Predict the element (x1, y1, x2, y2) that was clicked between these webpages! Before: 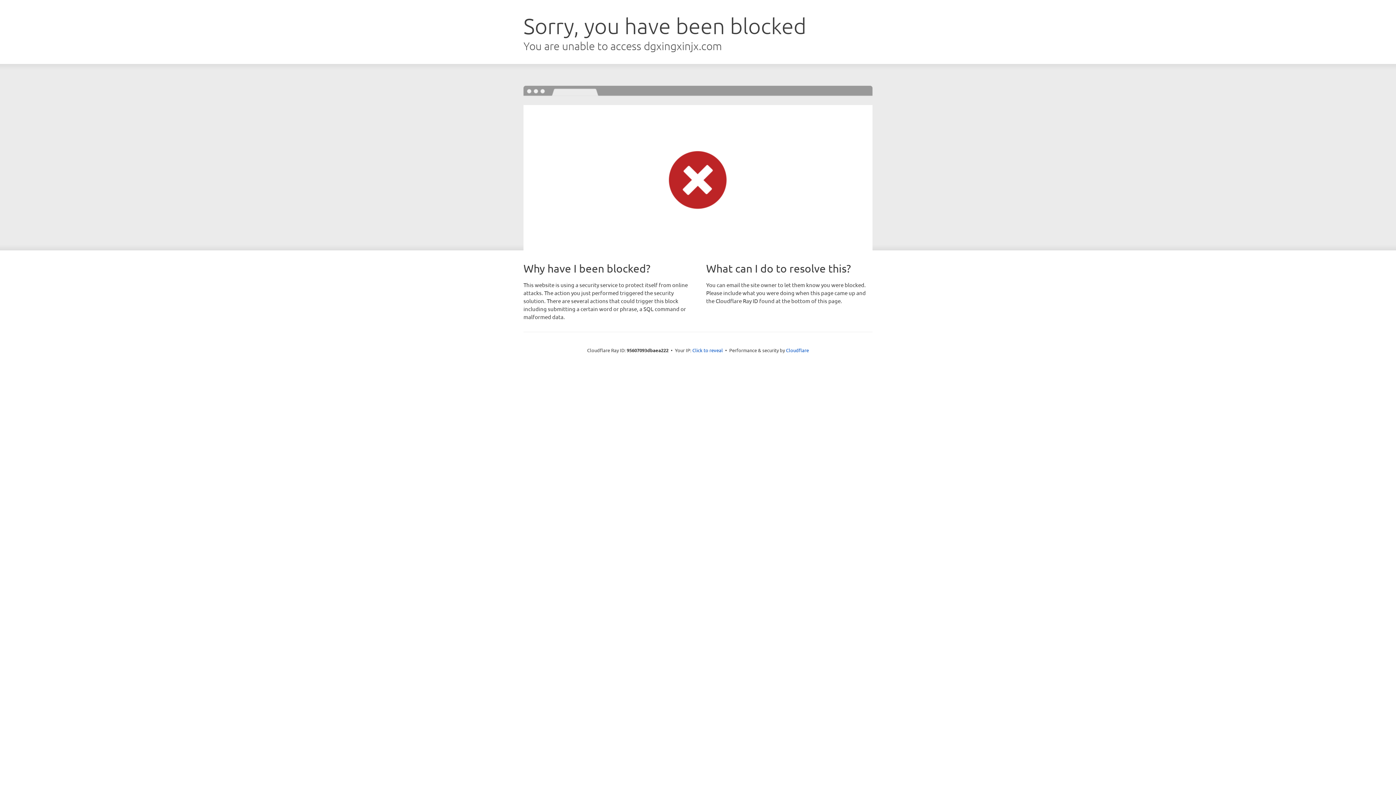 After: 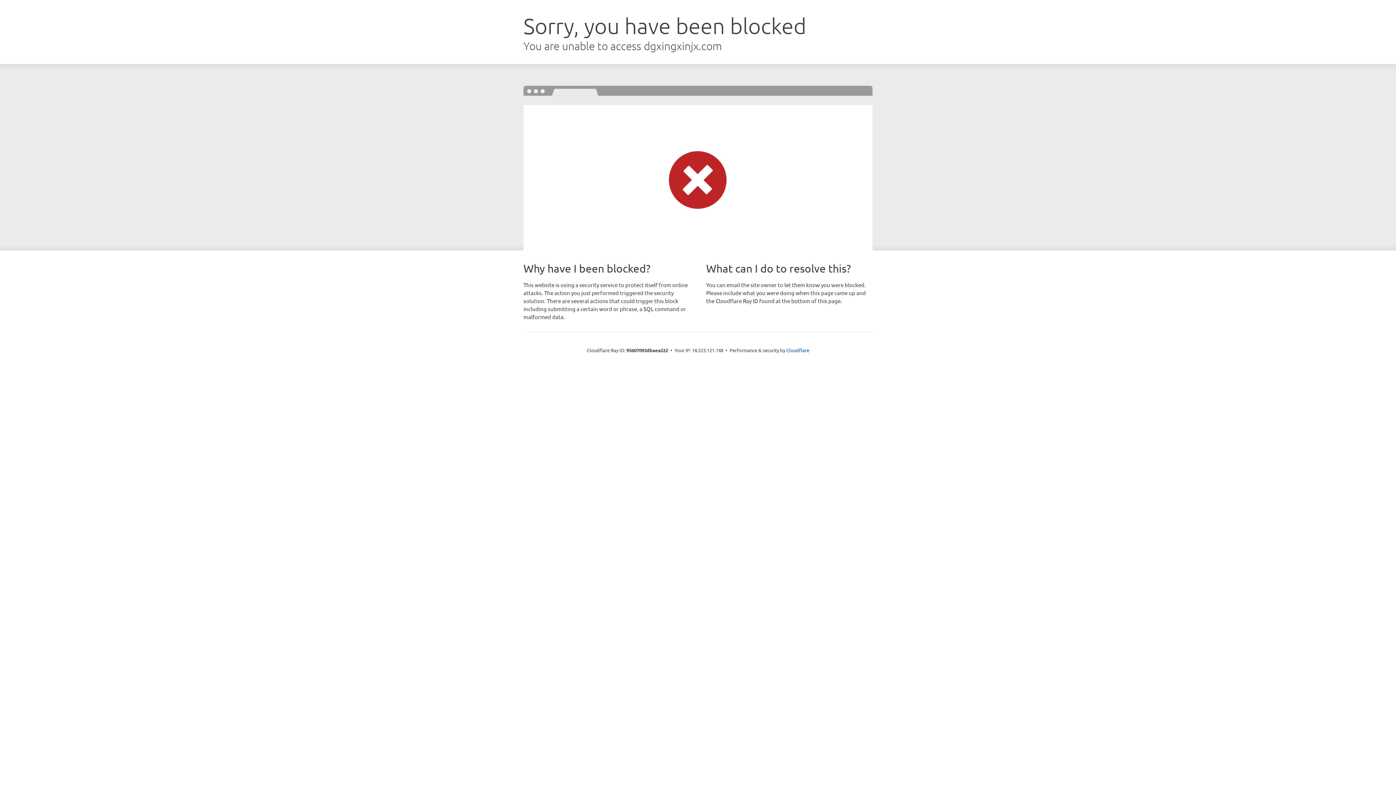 Action: label: Click to reveal bbox: (692, 346, 723, 353)